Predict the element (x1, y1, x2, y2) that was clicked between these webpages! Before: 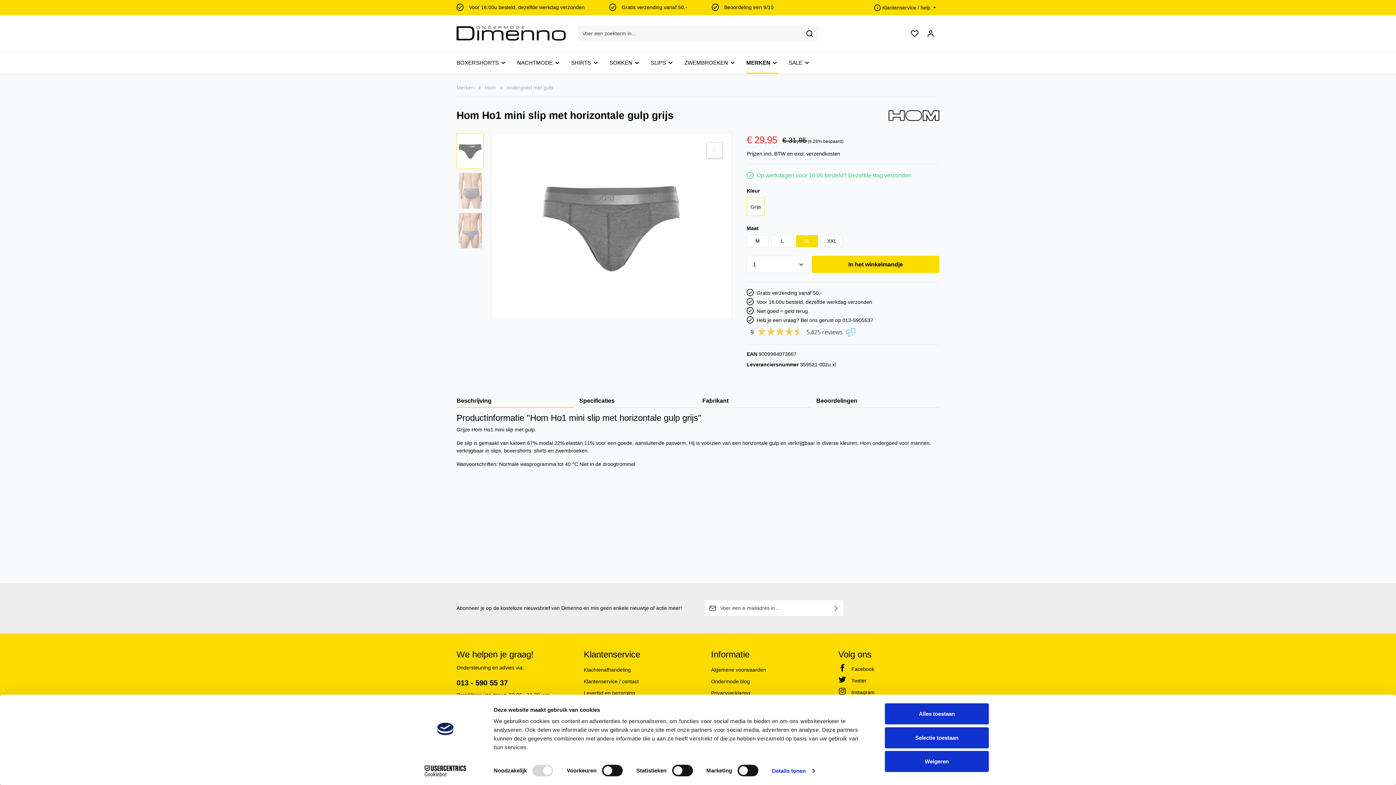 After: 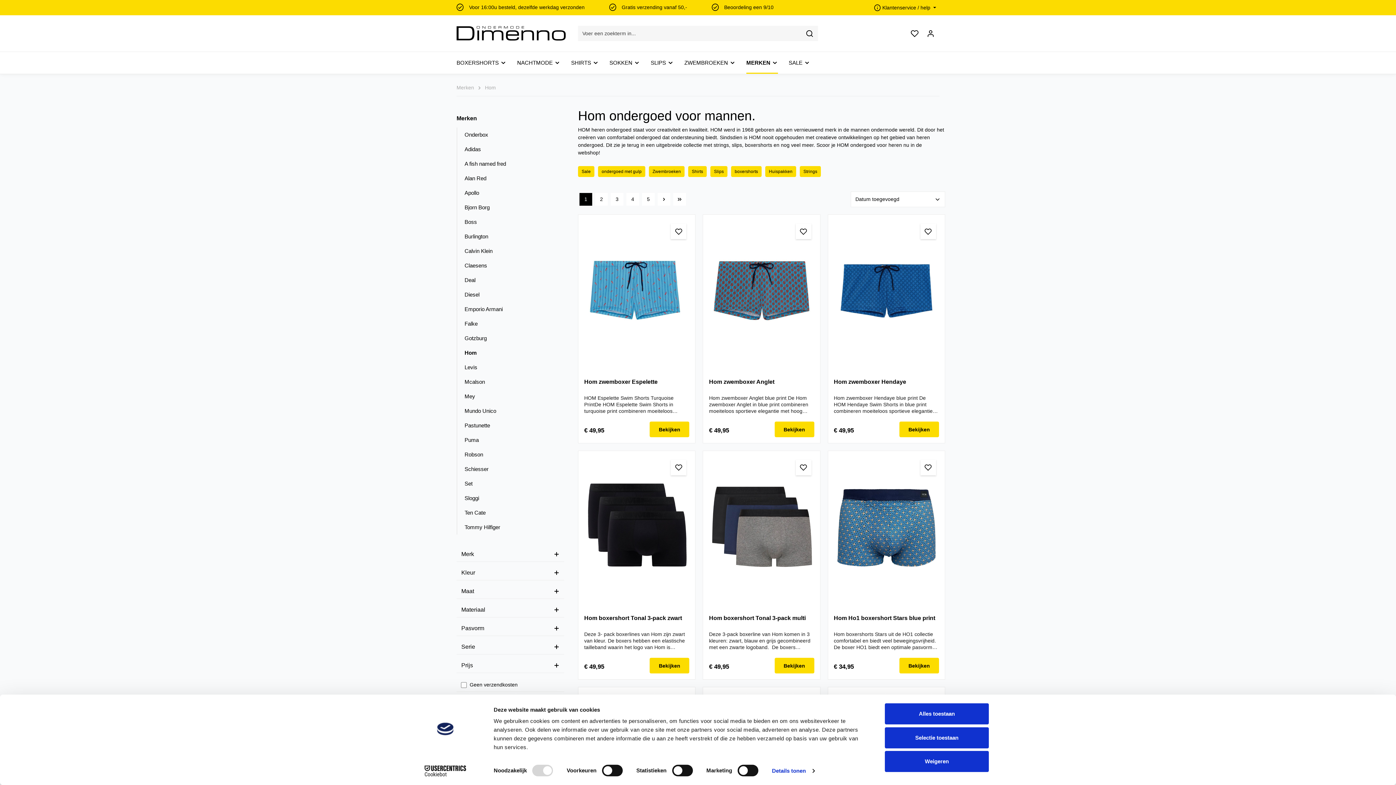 Action: label: Hom bbox: (485, 84, 496, 90)